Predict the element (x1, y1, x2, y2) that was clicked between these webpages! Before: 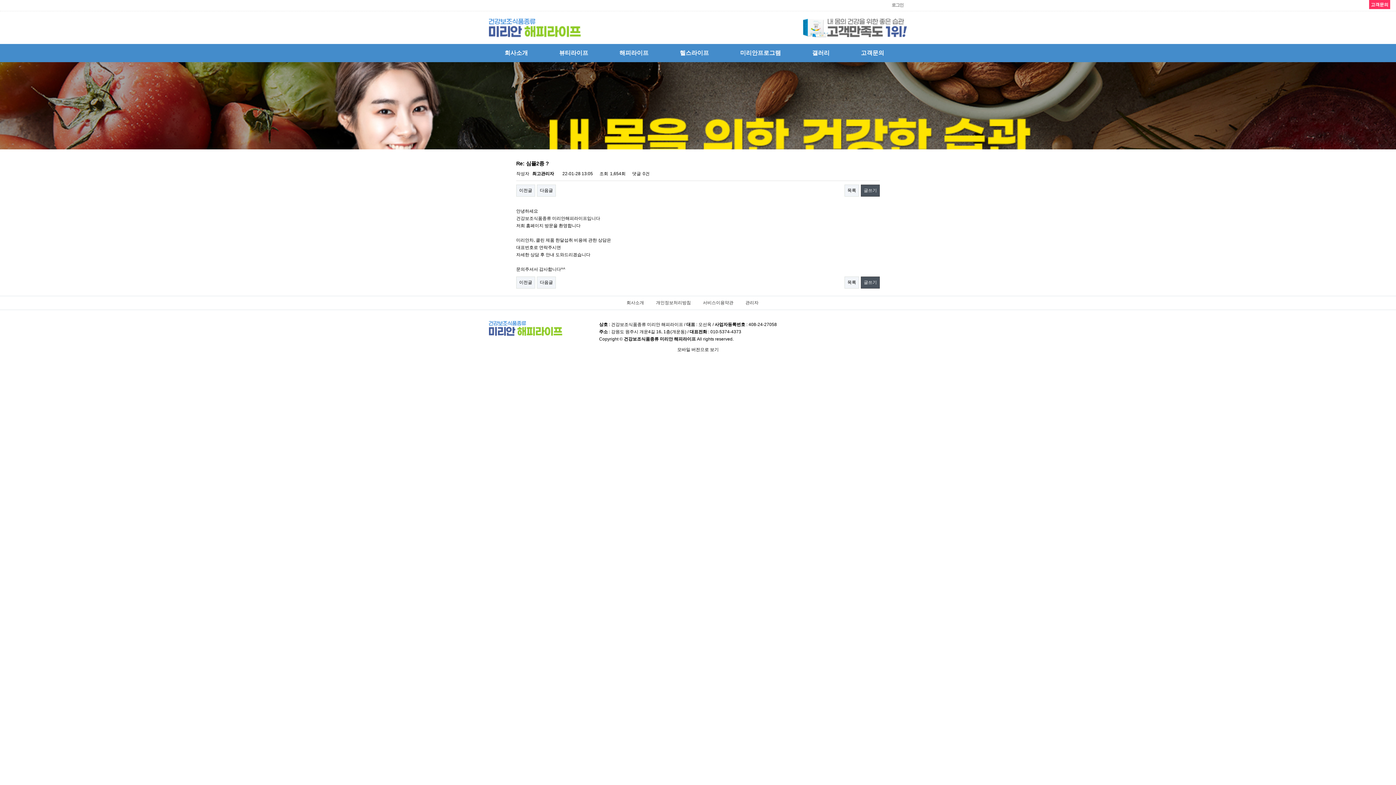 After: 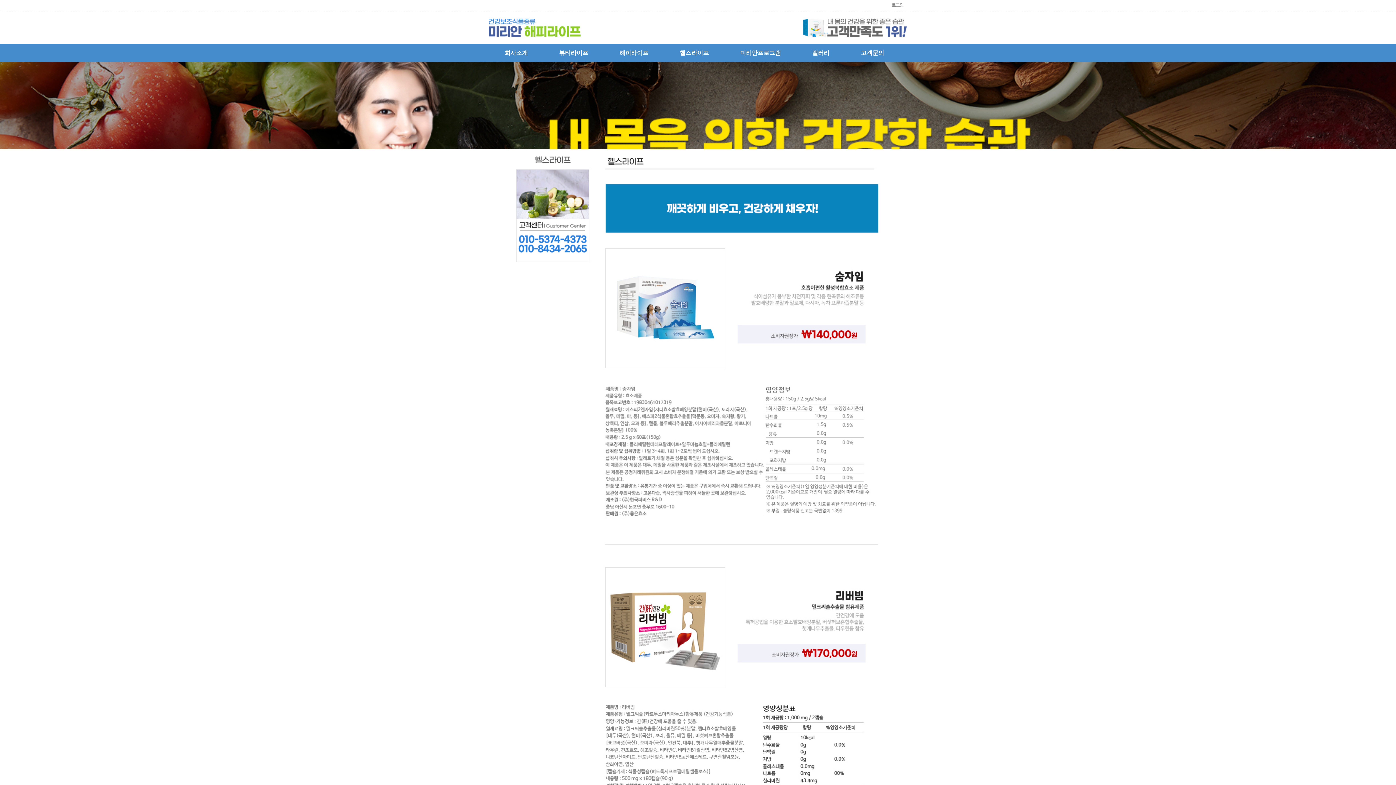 Action: label: 헬스라이프 bbox: (680, 49, 709, 56)